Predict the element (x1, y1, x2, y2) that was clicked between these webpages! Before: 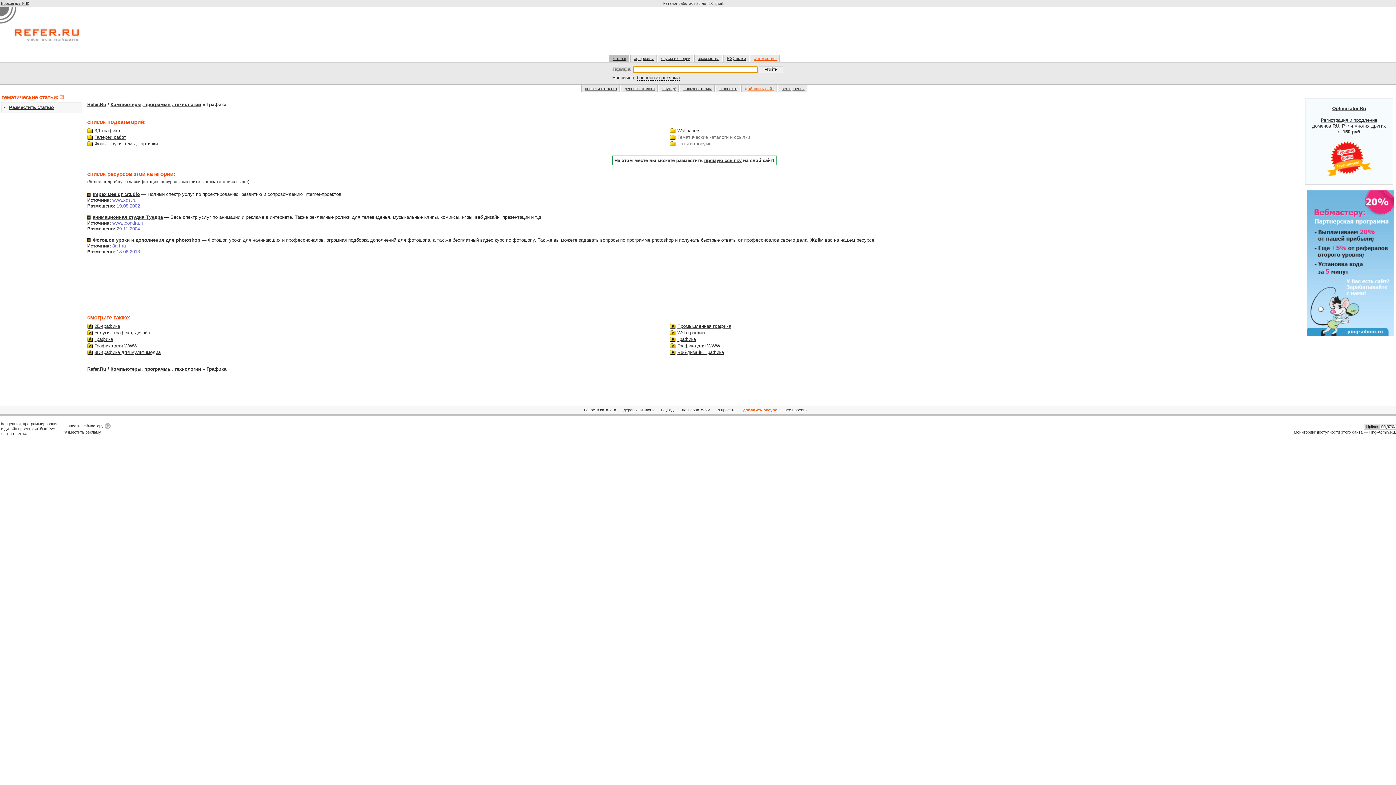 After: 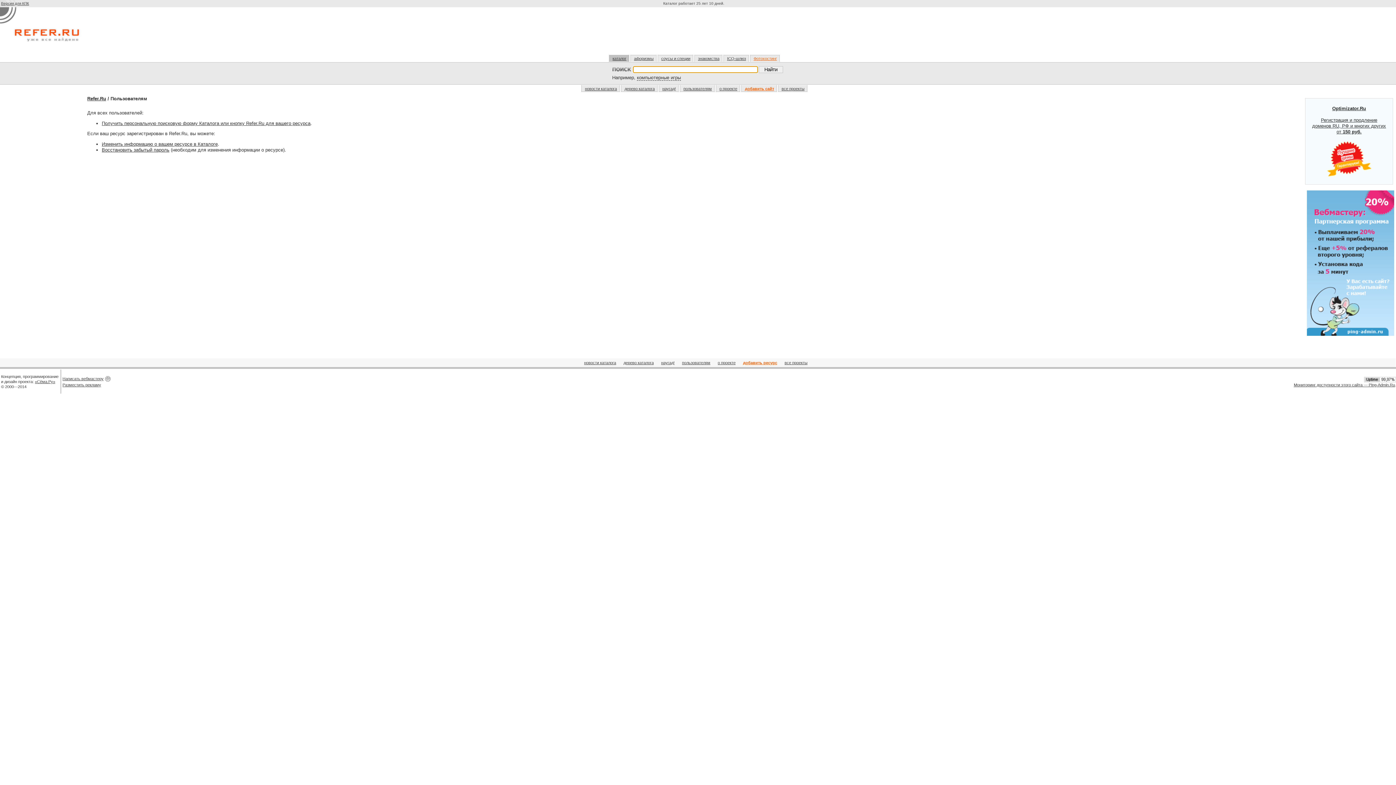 Action: label: пользователям bbox: (680, 85, 714, 92)